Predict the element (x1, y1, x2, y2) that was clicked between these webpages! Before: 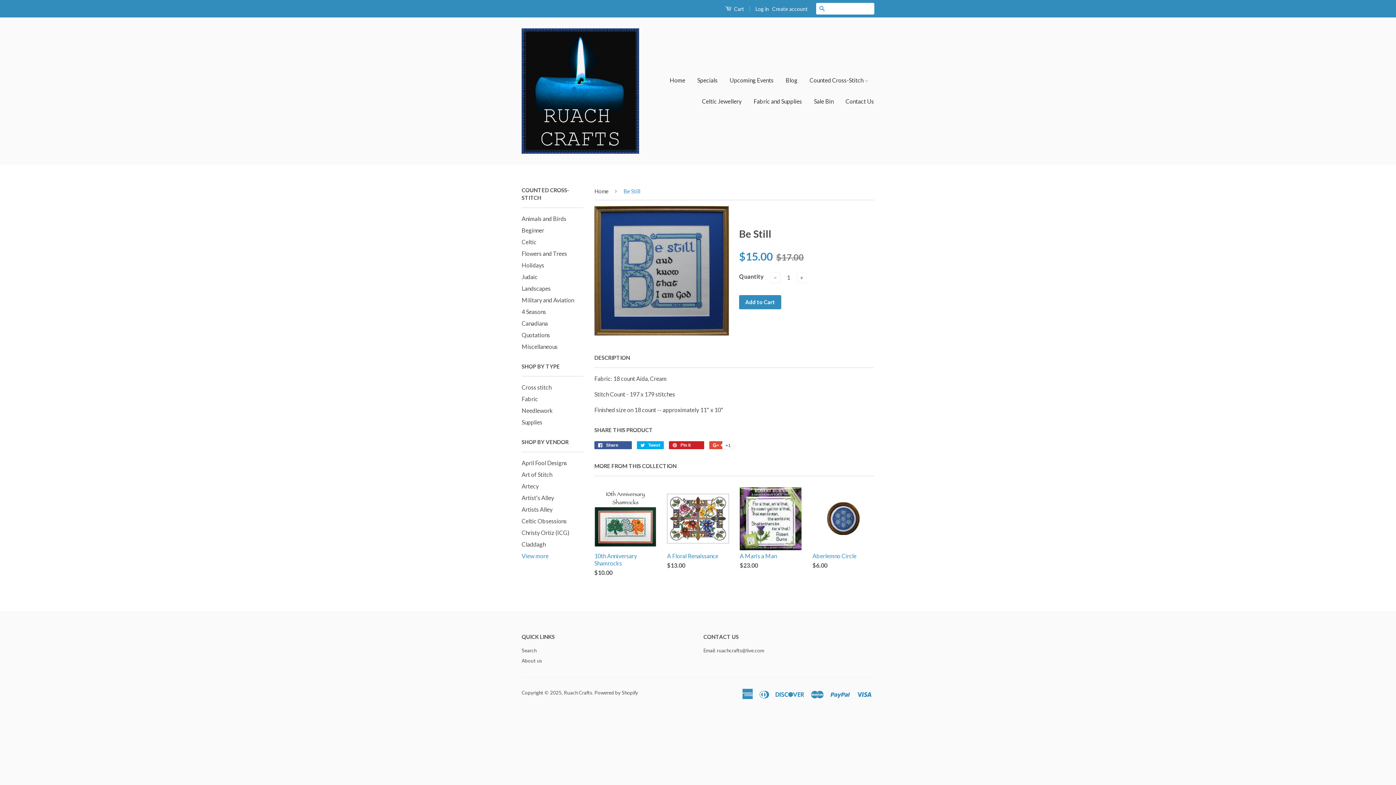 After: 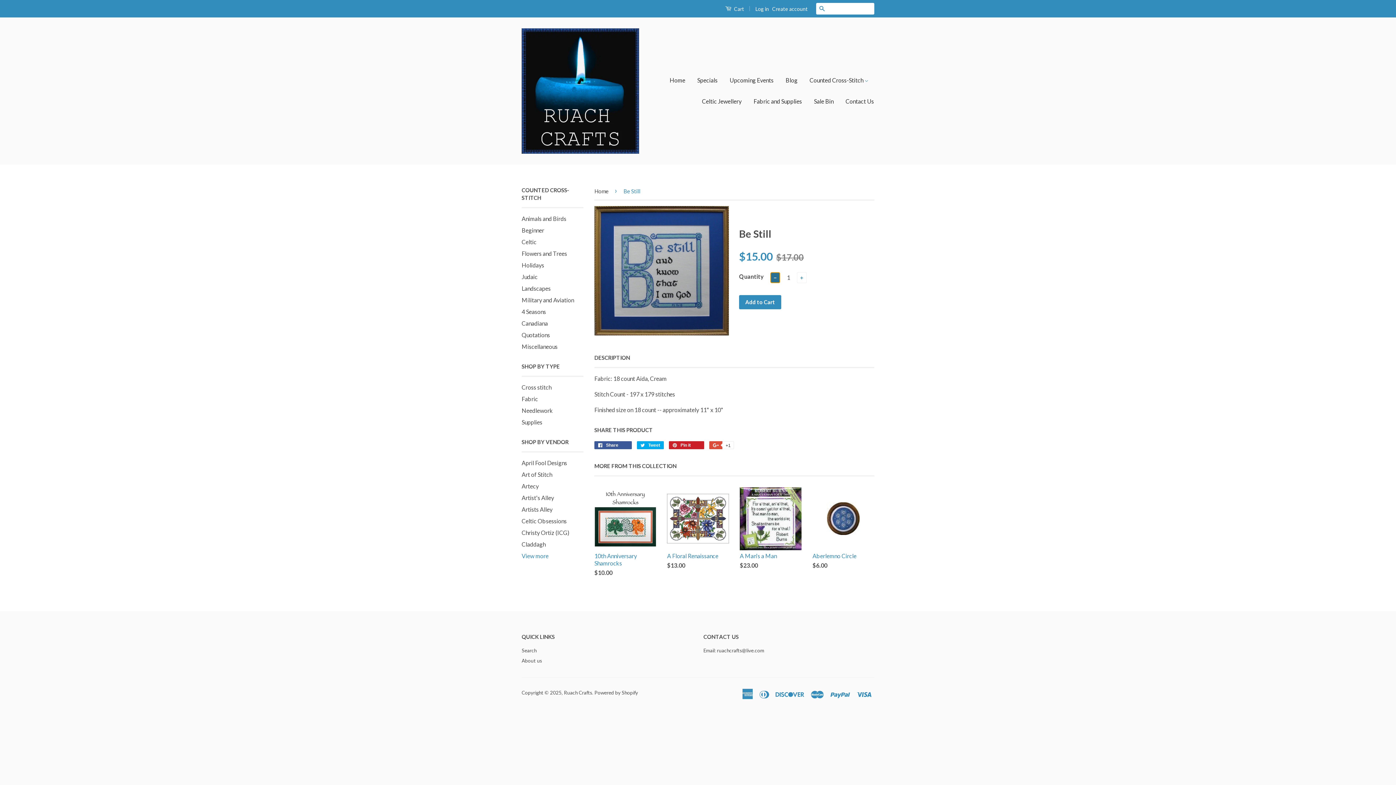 Action: bbox: (770, 272, 780, 283) label: −